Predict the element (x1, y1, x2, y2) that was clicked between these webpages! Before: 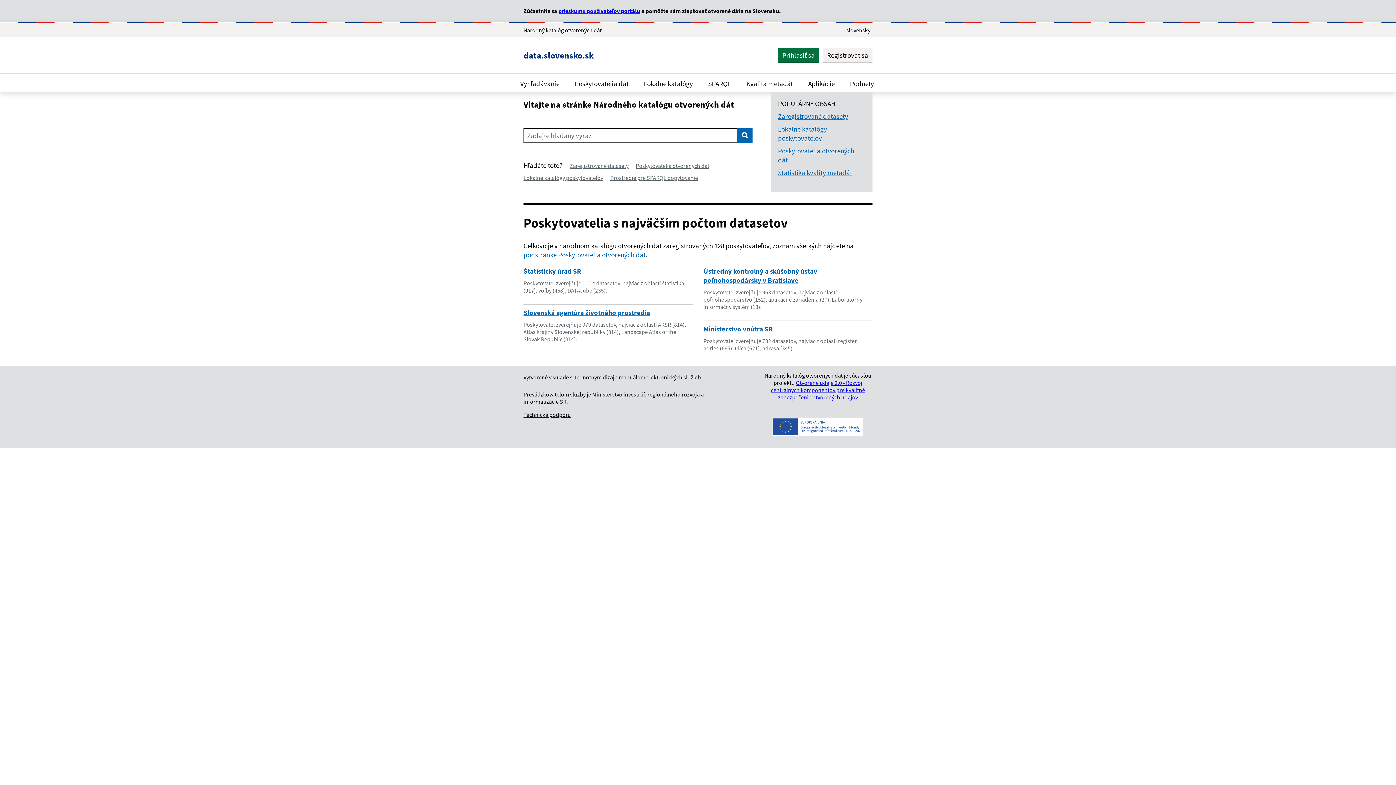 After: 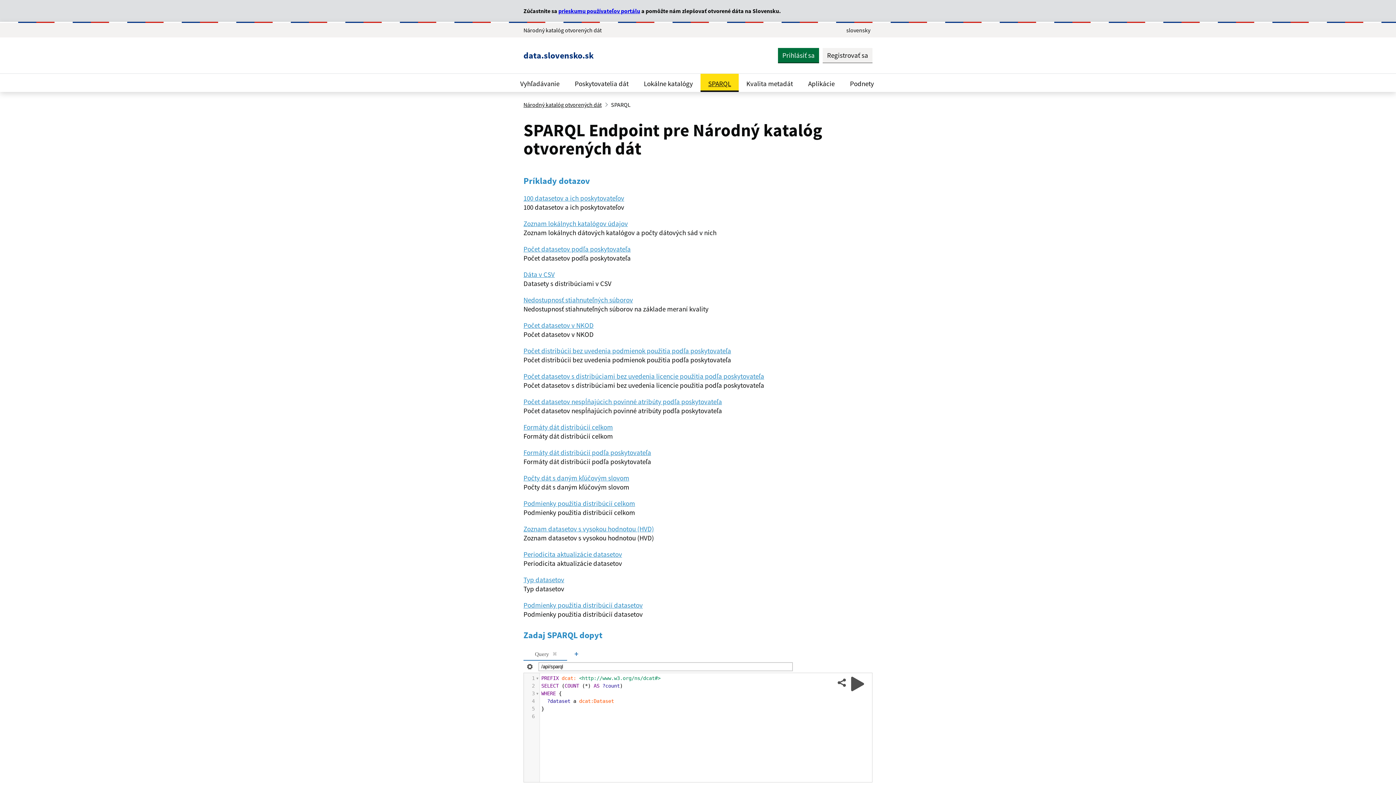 Action: bbox: (700, 73, 738, 92) label: SPARQL